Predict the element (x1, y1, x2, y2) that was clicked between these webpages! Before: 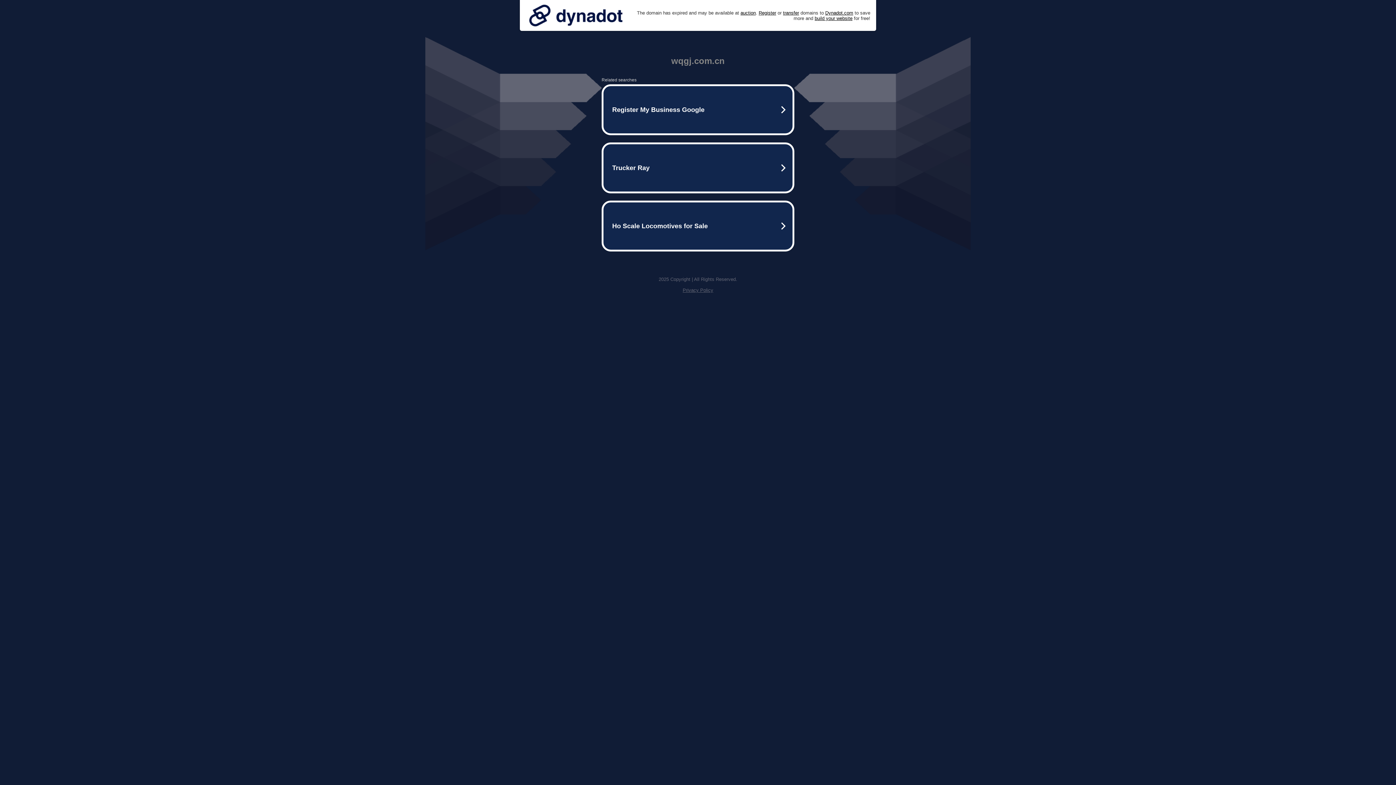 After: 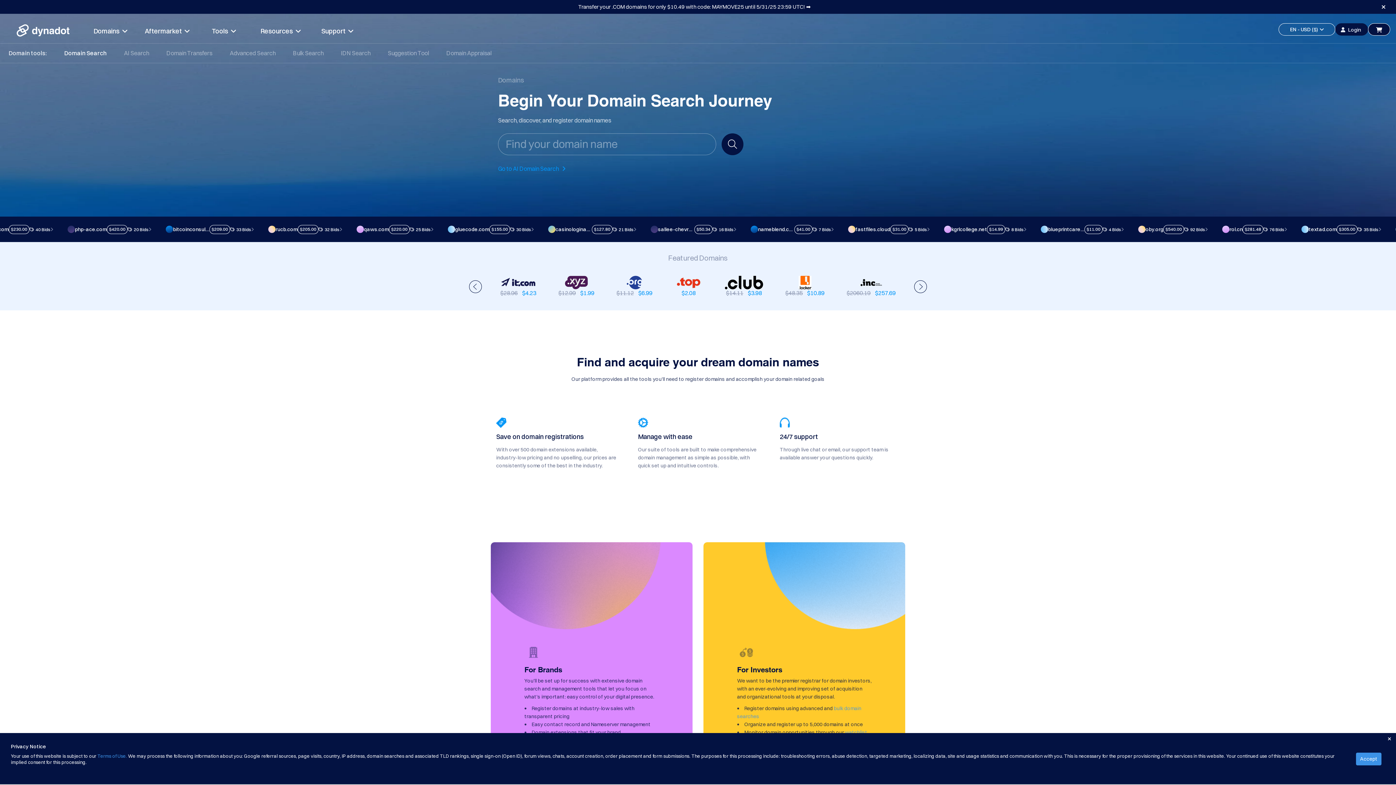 Action: bbox: (758, 10, 776, 15) label: Register